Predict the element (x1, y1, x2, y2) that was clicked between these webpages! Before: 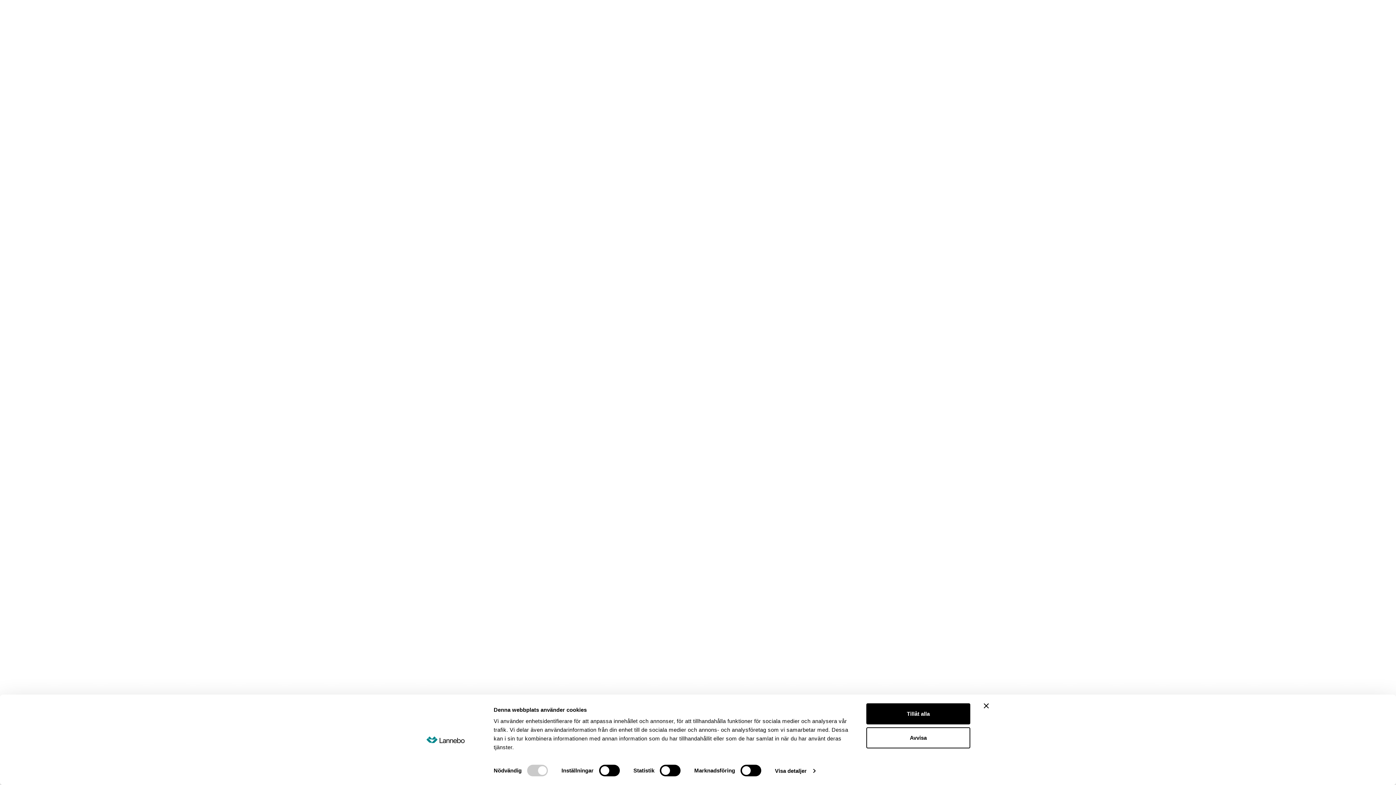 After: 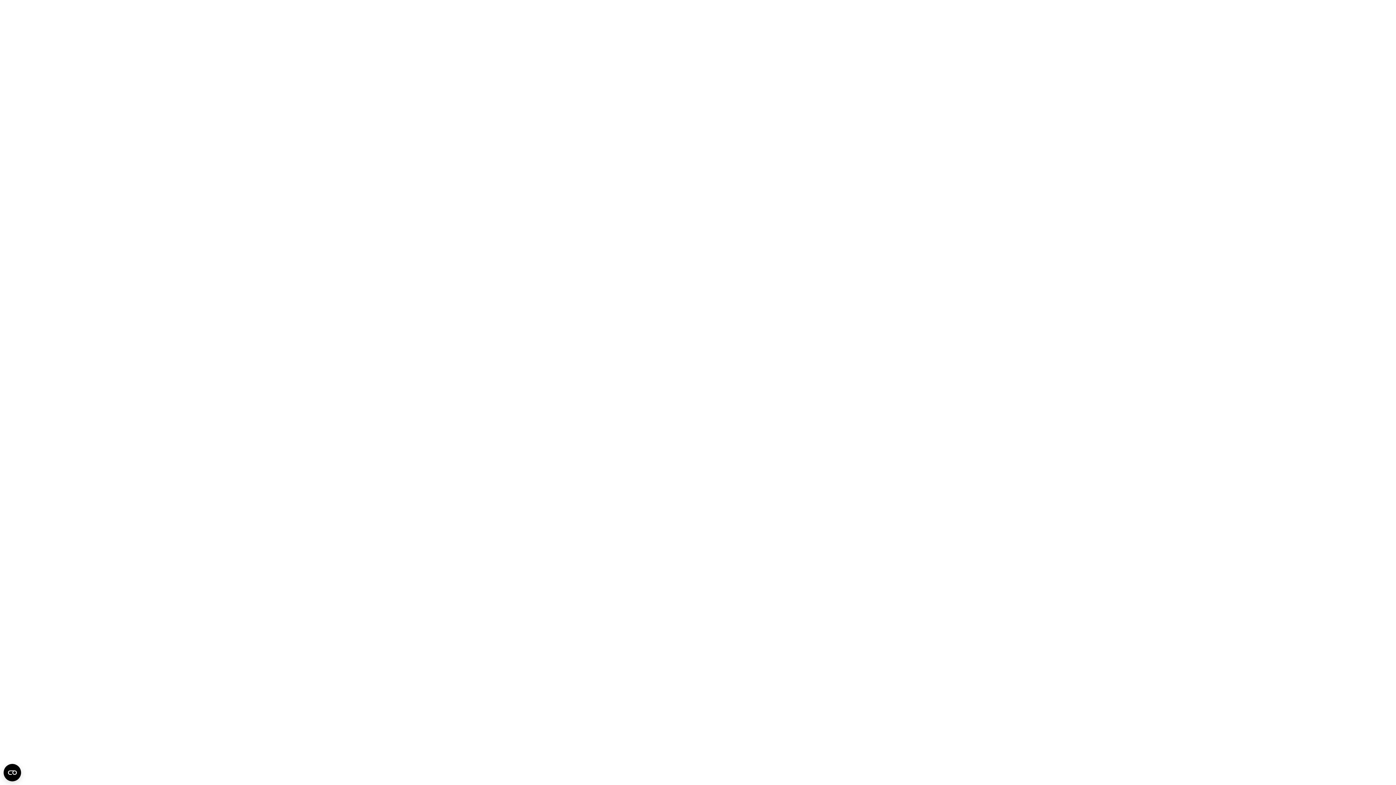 Action: bbox: (984, 703, 989, 708) label: Stäng panelen